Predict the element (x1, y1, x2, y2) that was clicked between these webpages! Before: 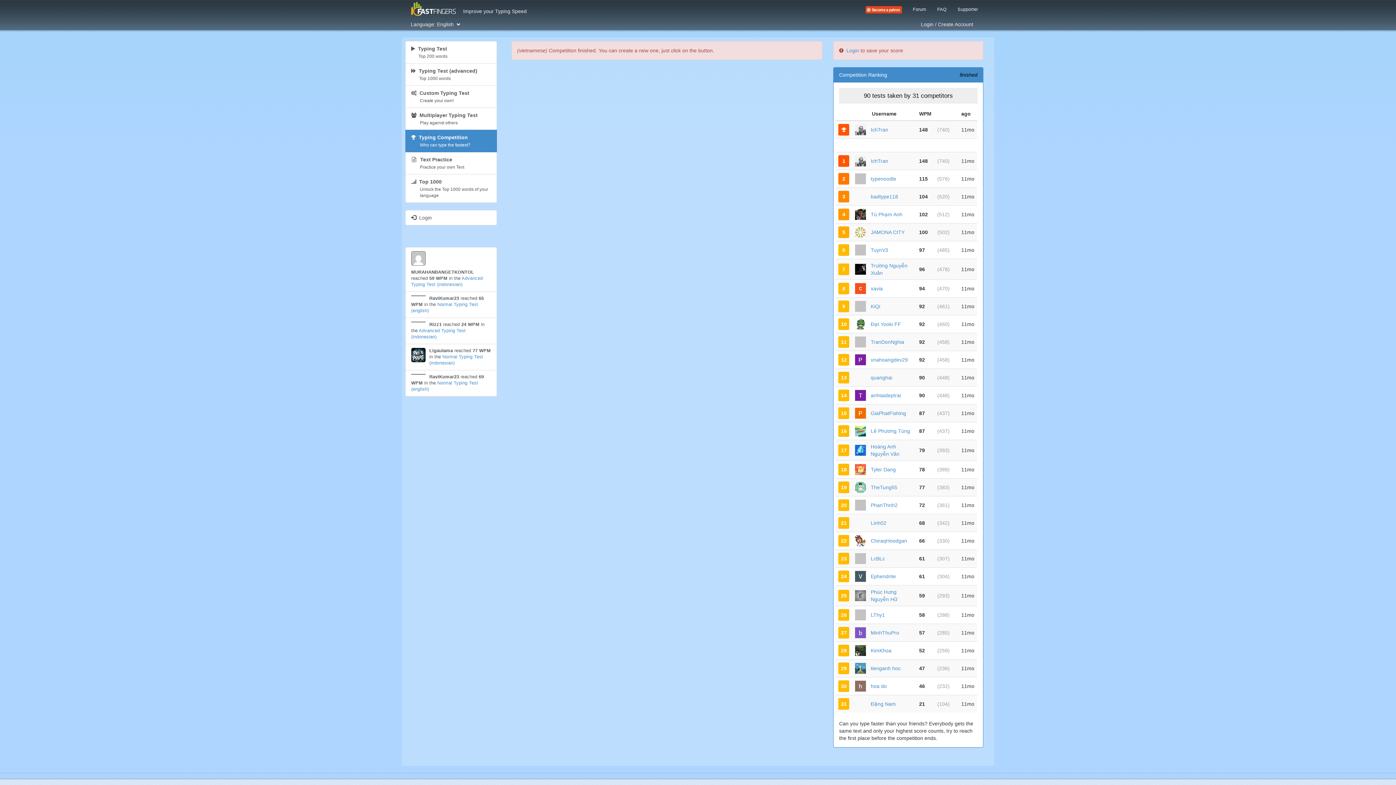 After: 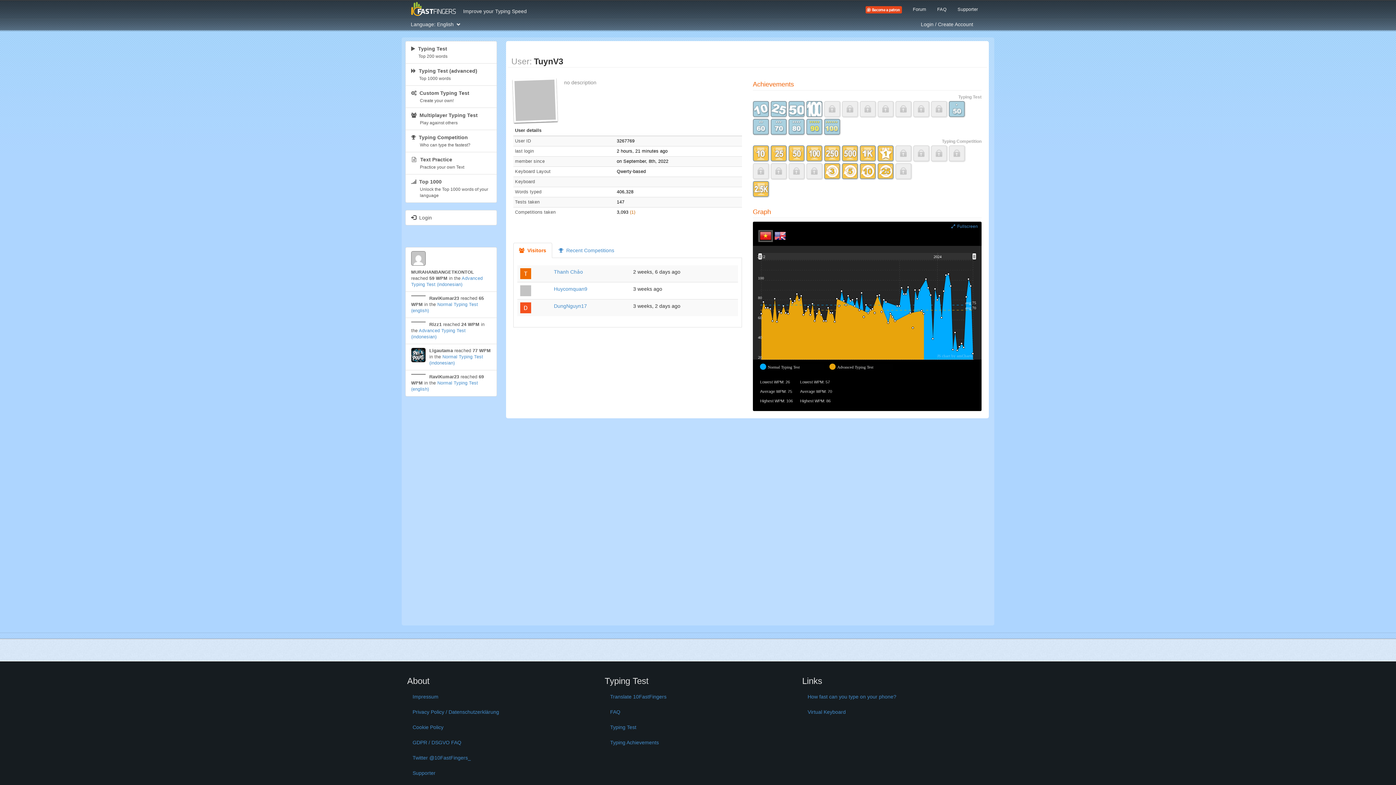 Action: bbox: (855, 246, 866, 252)